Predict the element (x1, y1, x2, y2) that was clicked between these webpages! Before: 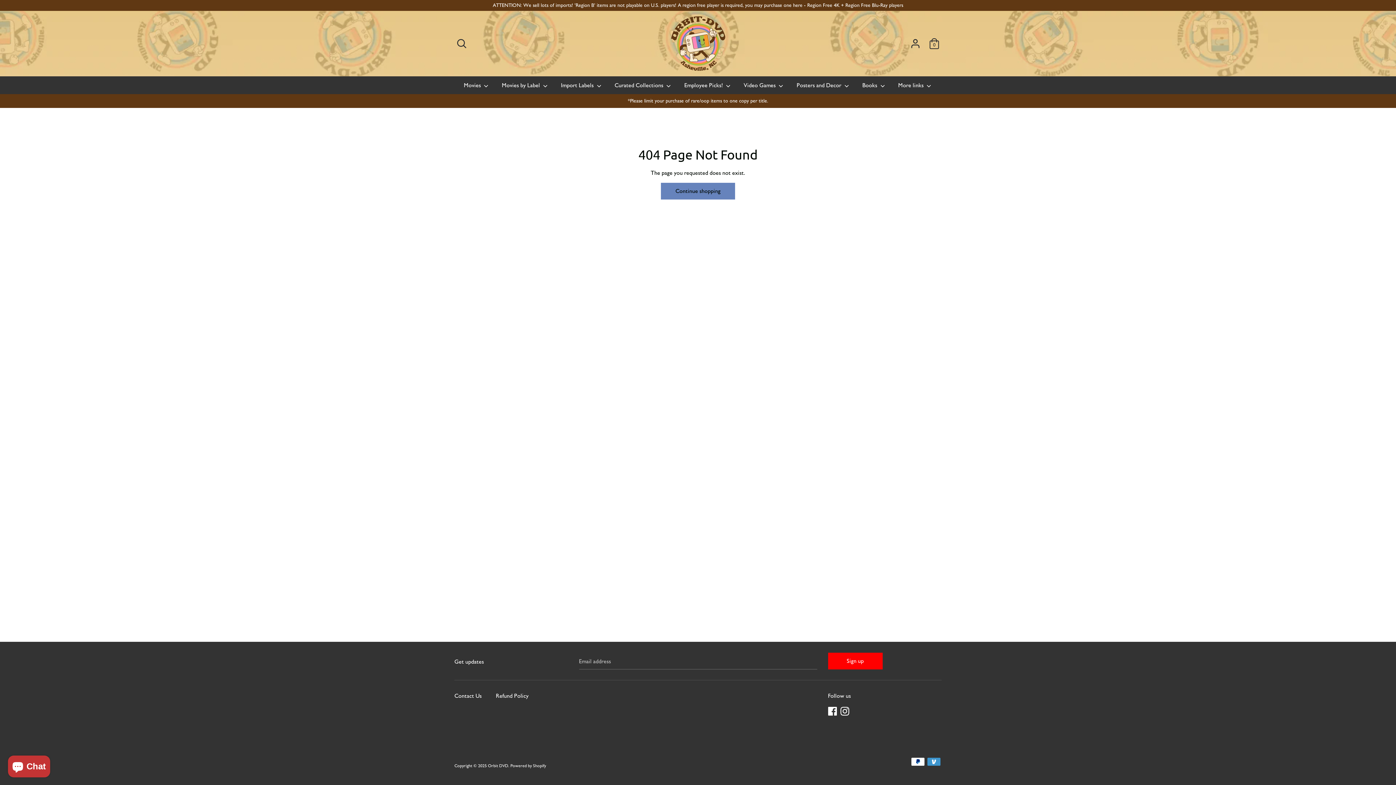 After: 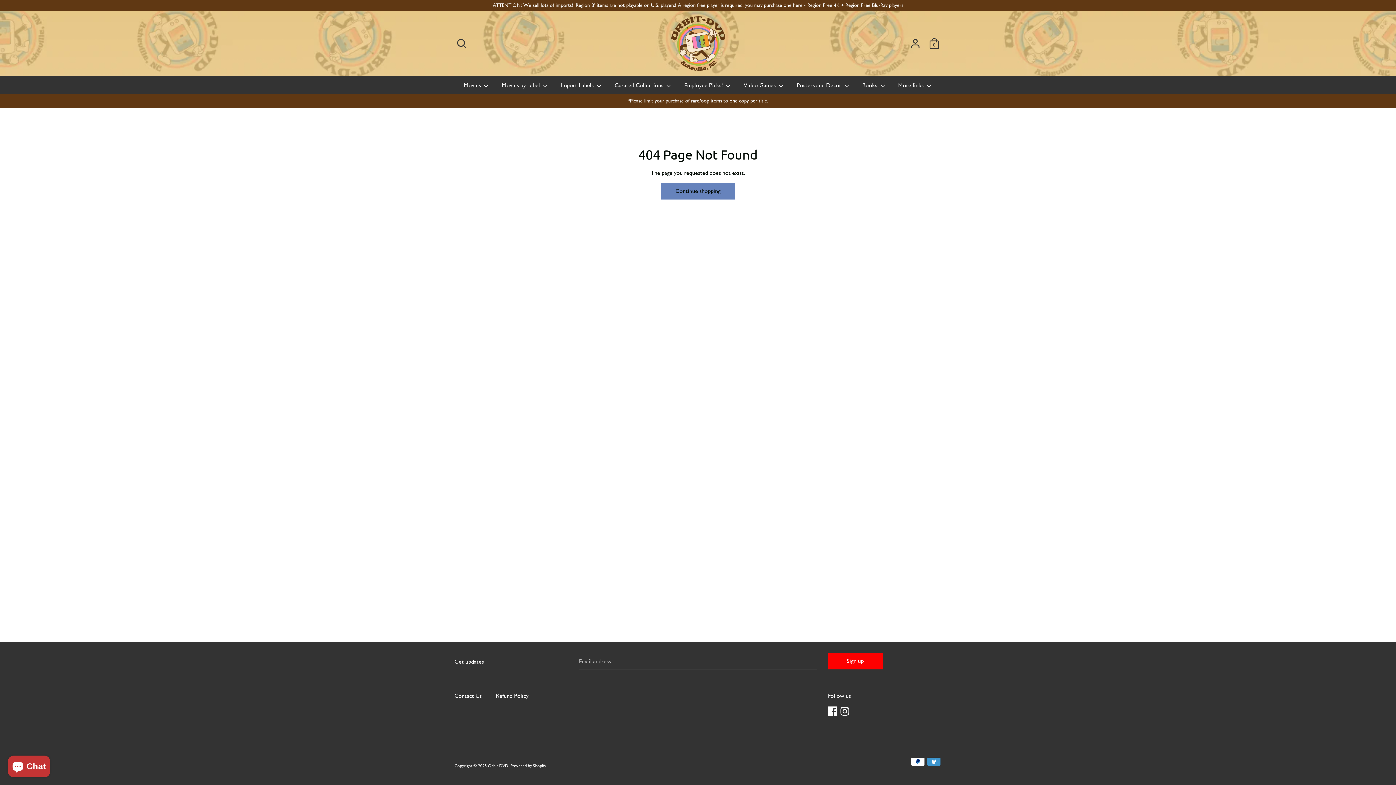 Action: bbox: (828, 707, 836, 714) label: Facebook